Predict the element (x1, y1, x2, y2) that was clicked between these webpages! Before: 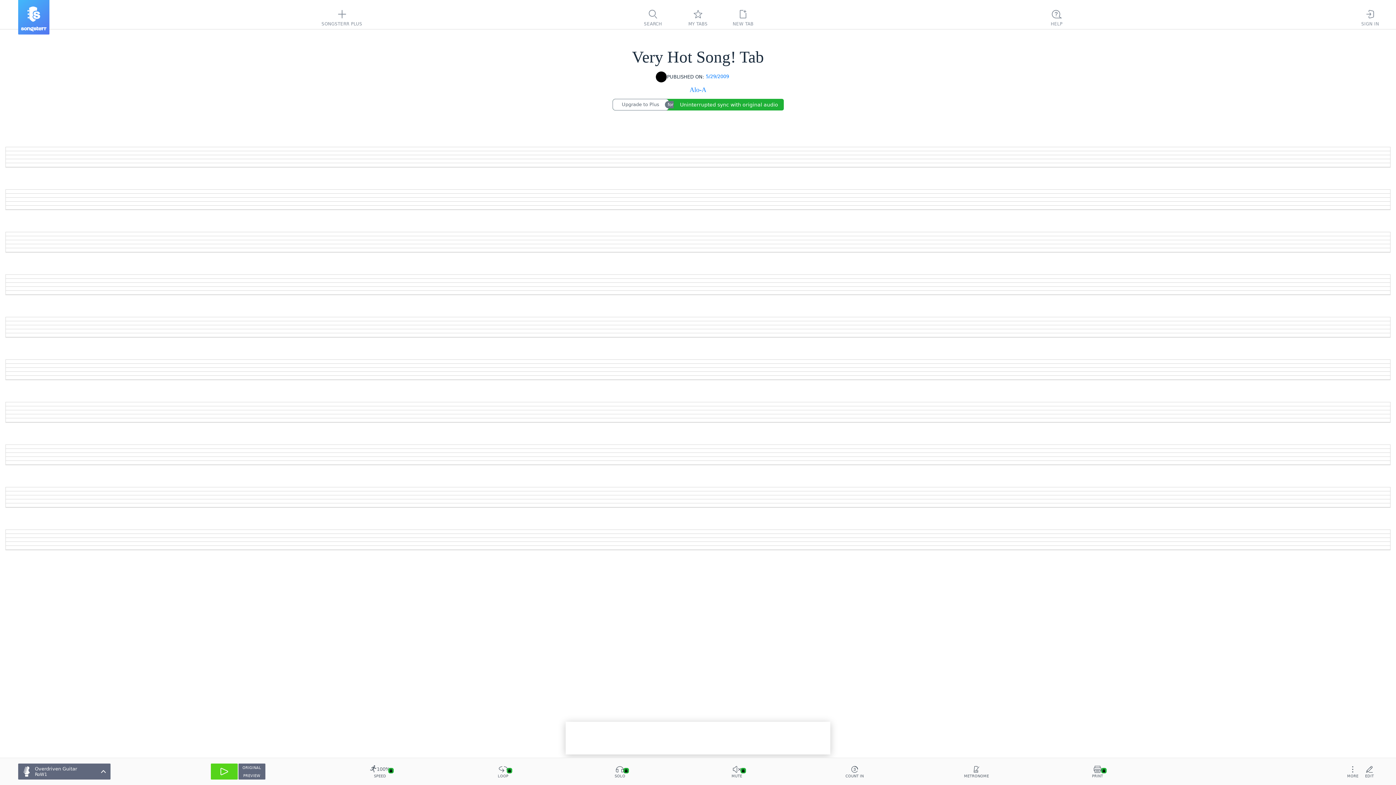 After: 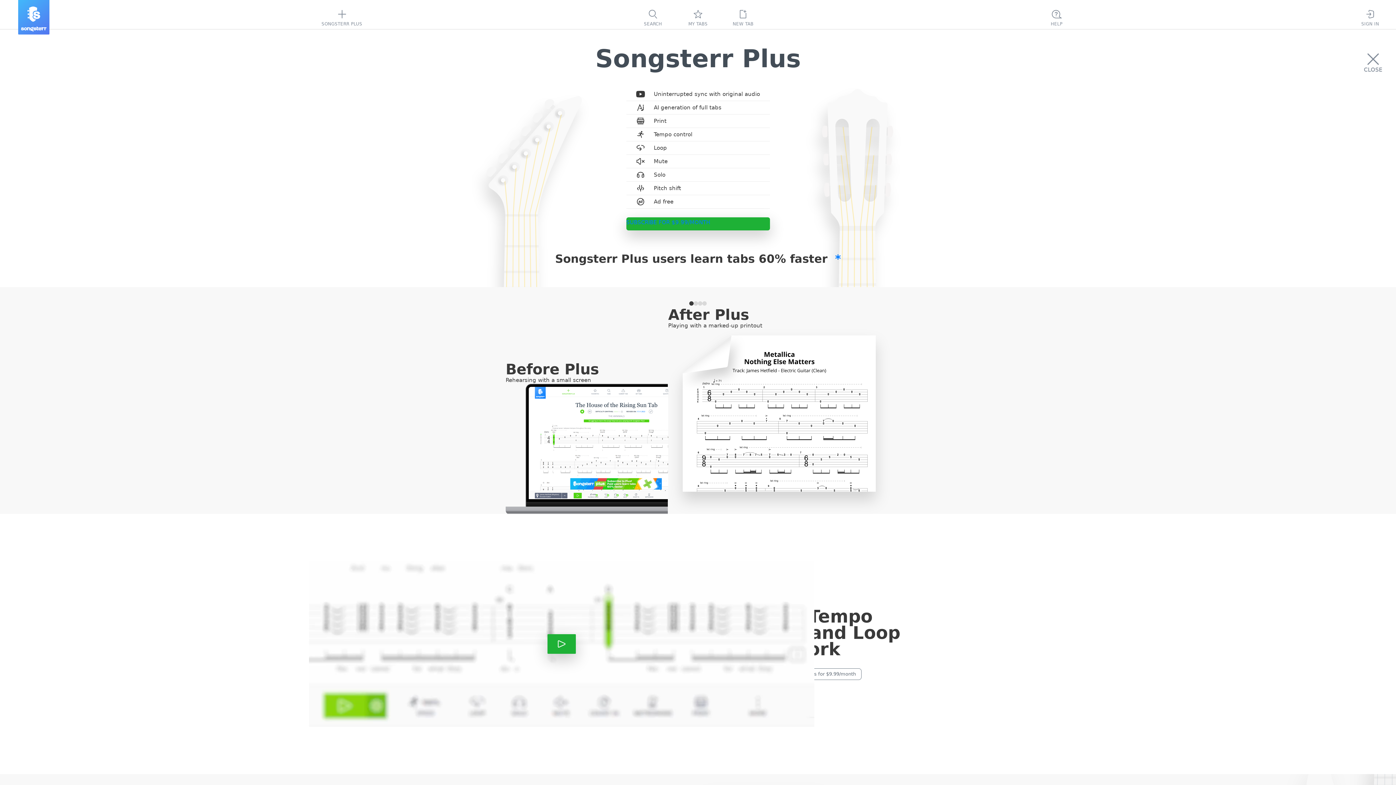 Action: label: Upgrade to Plus bbox: (612, 98, 668, 110)